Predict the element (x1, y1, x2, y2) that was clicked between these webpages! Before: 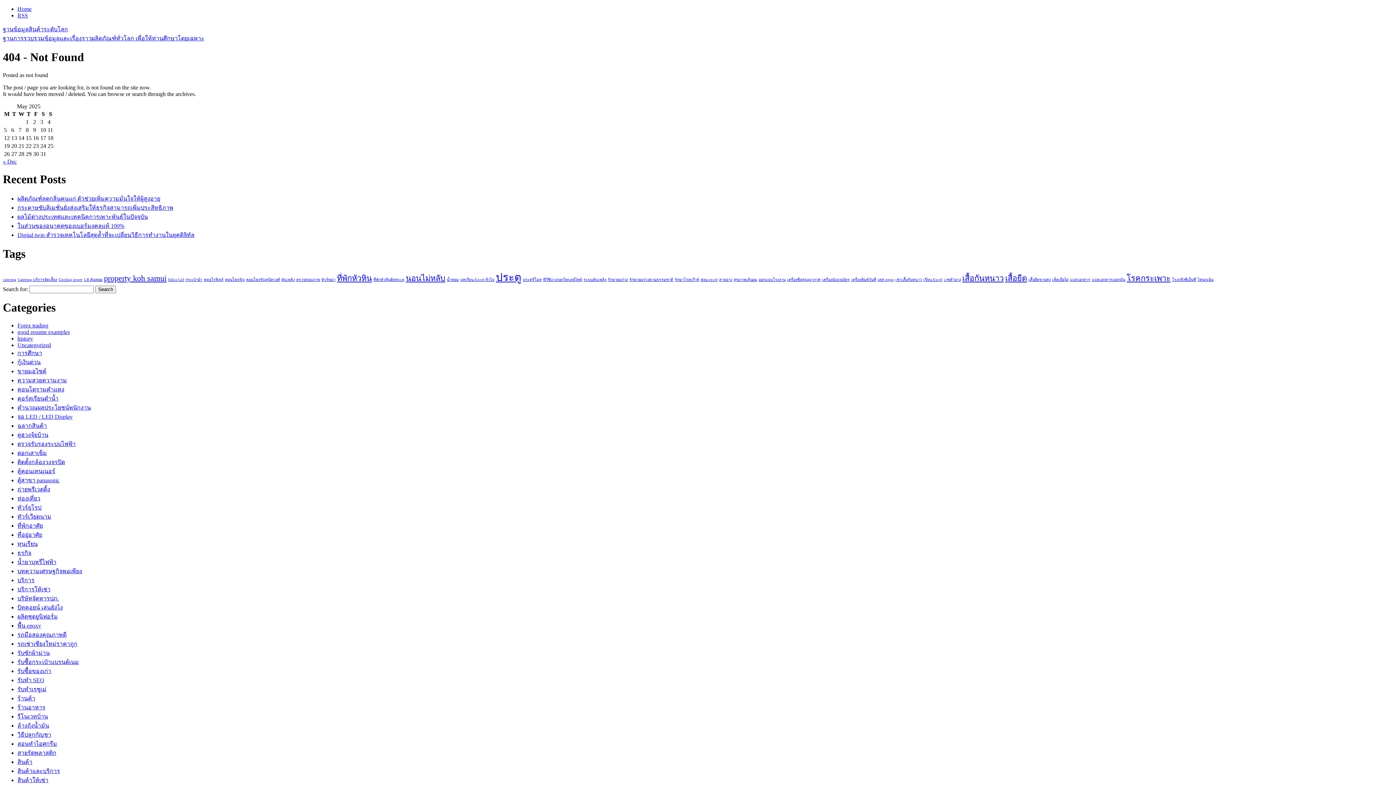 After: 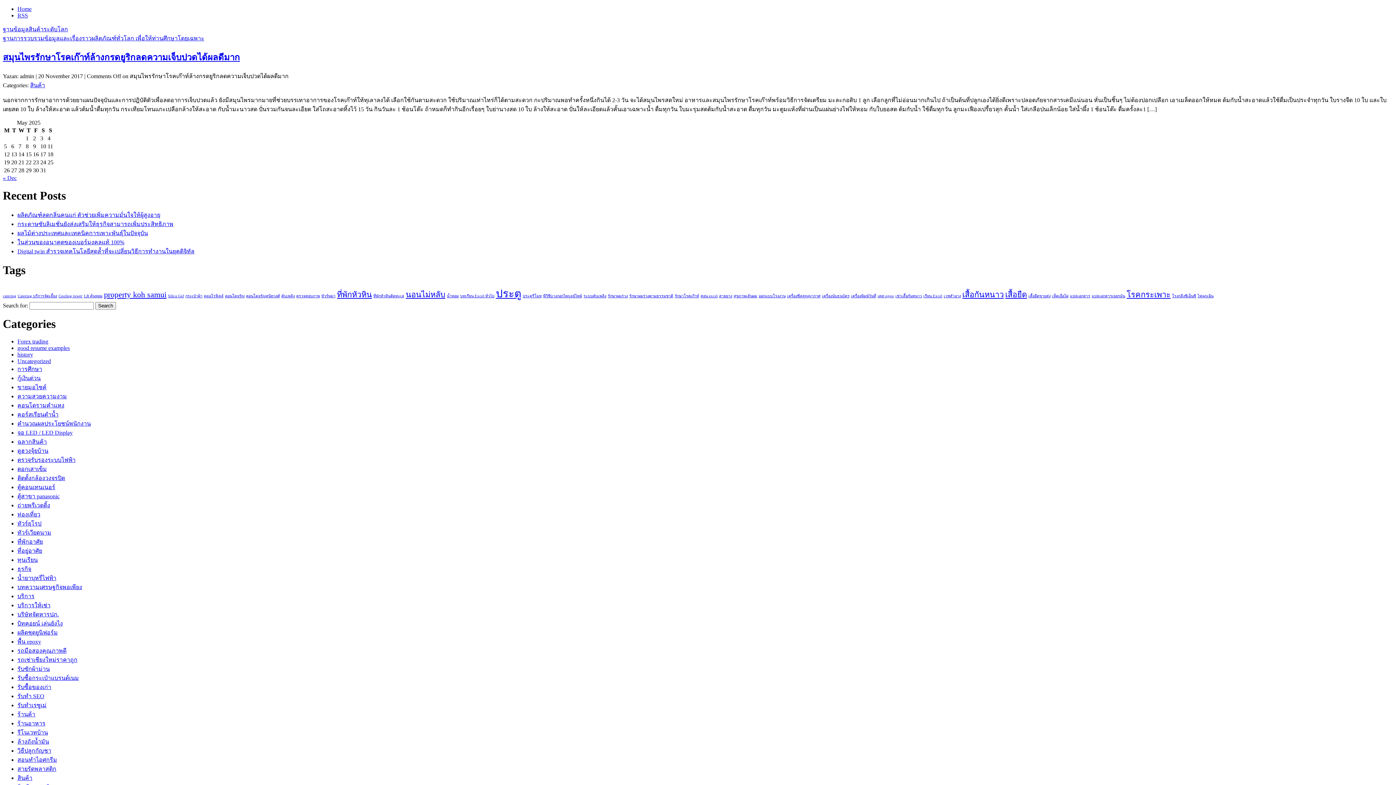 Action: label: รักษาโรคเก๊าท์ (1 item) bbox: (674, 277, 699, 281)